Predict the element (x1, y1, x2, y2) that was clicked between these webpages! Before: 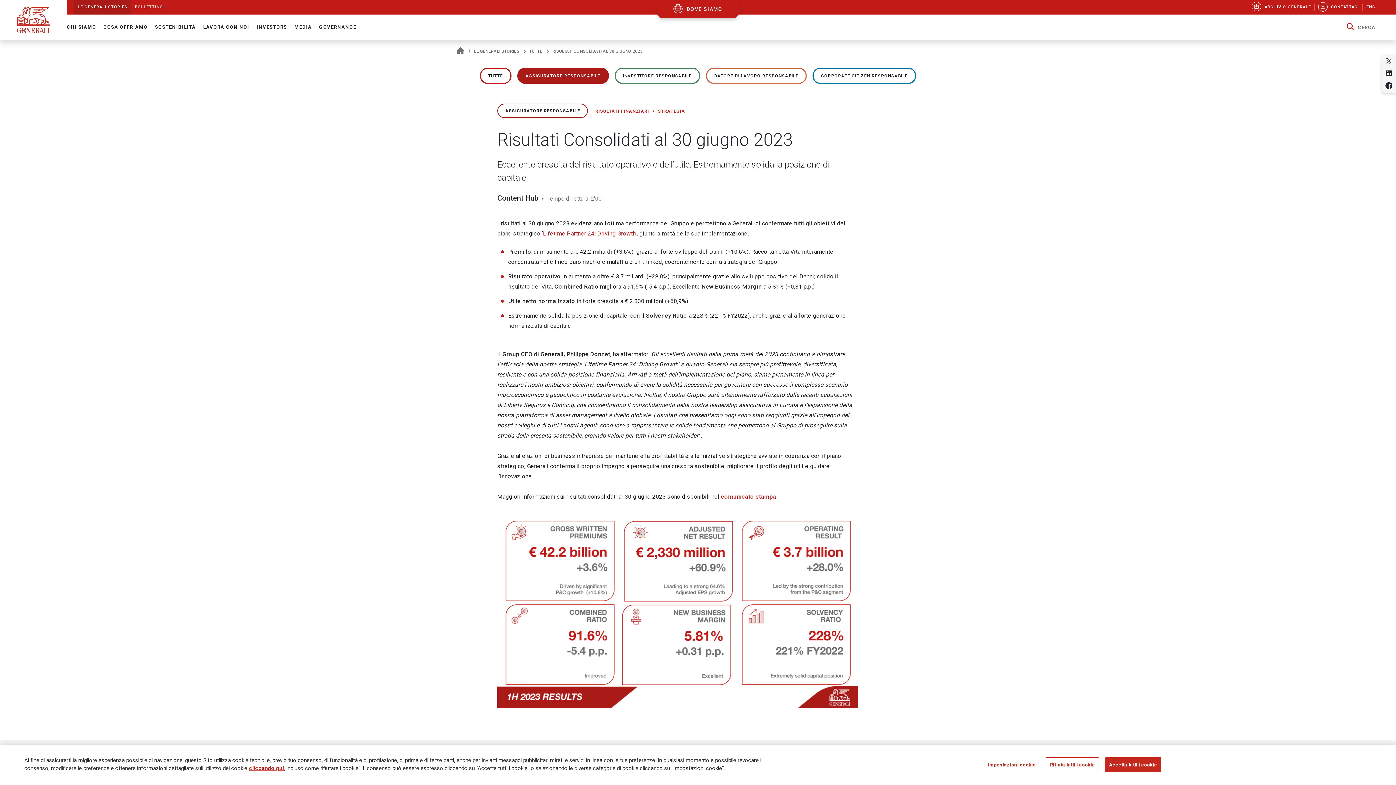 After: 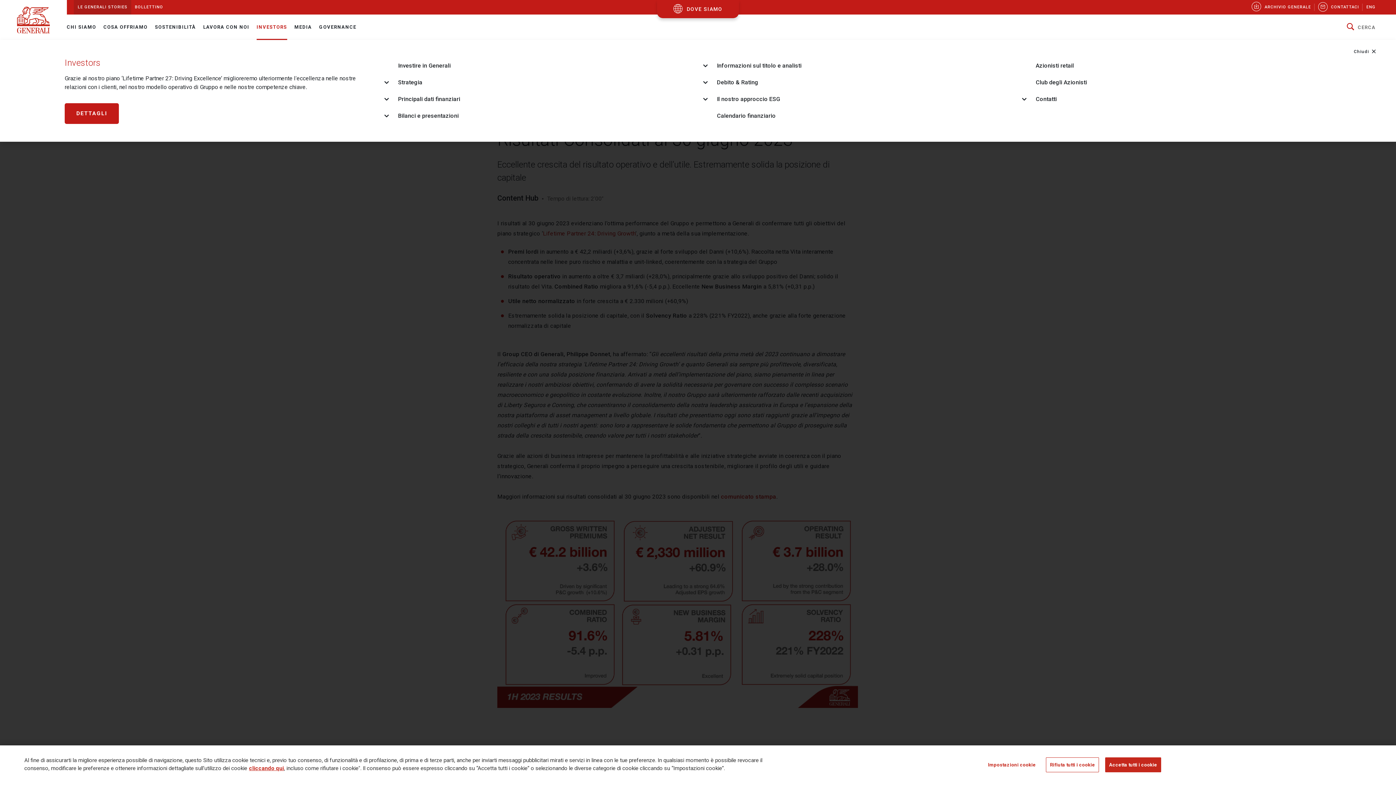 Action: bbox: (256, 14, 287, 40) label: INVESTORS